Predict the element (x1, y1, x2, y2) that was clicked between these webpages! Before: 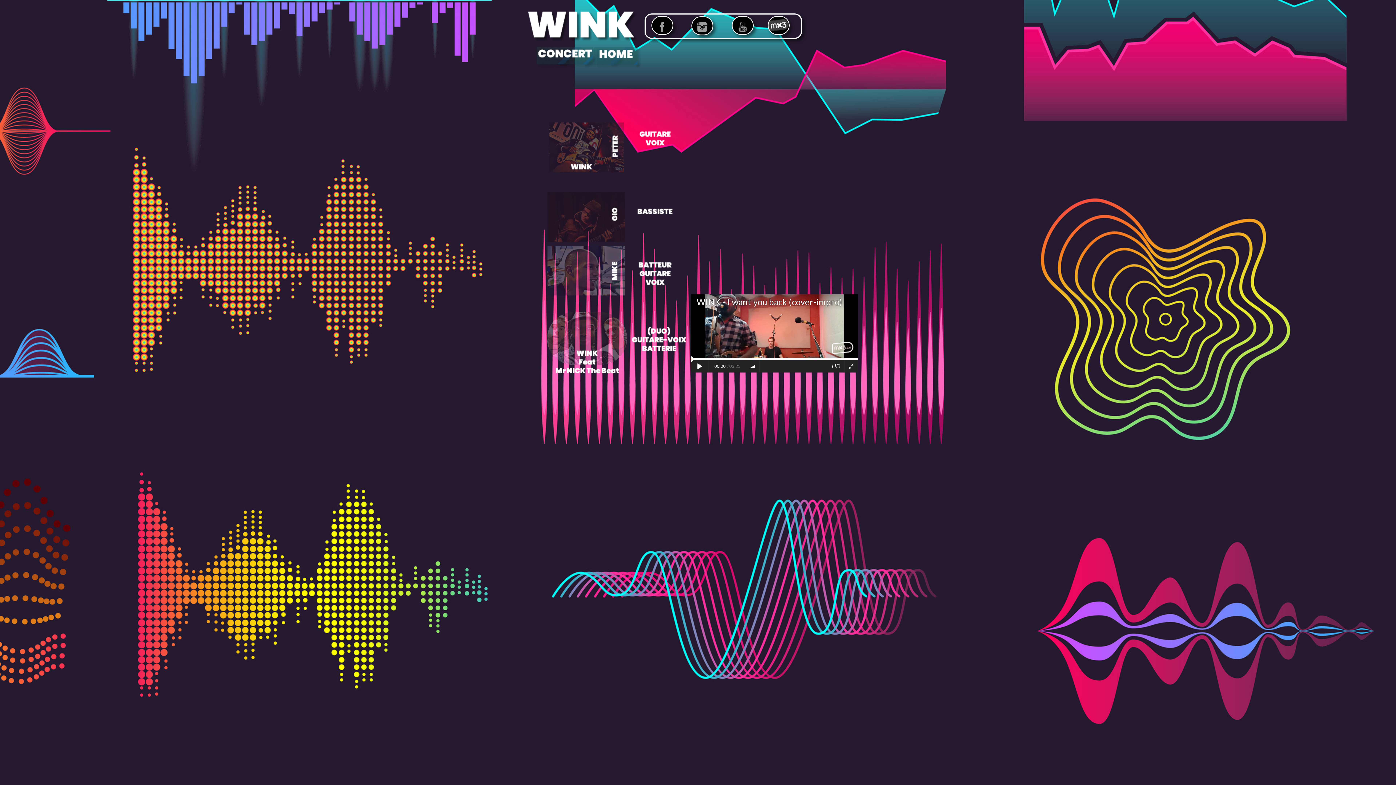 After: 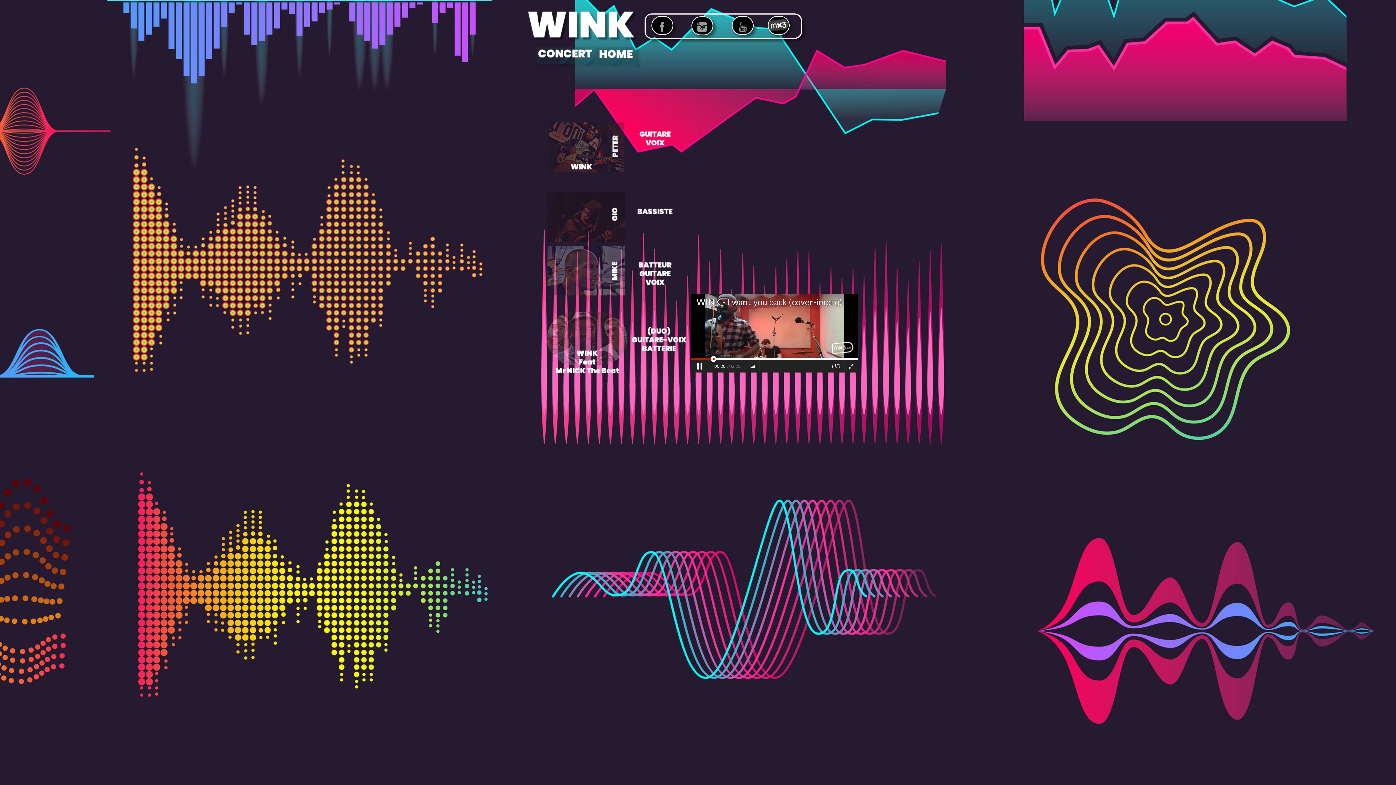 Action: bbox: (690, 294, 858, 382)